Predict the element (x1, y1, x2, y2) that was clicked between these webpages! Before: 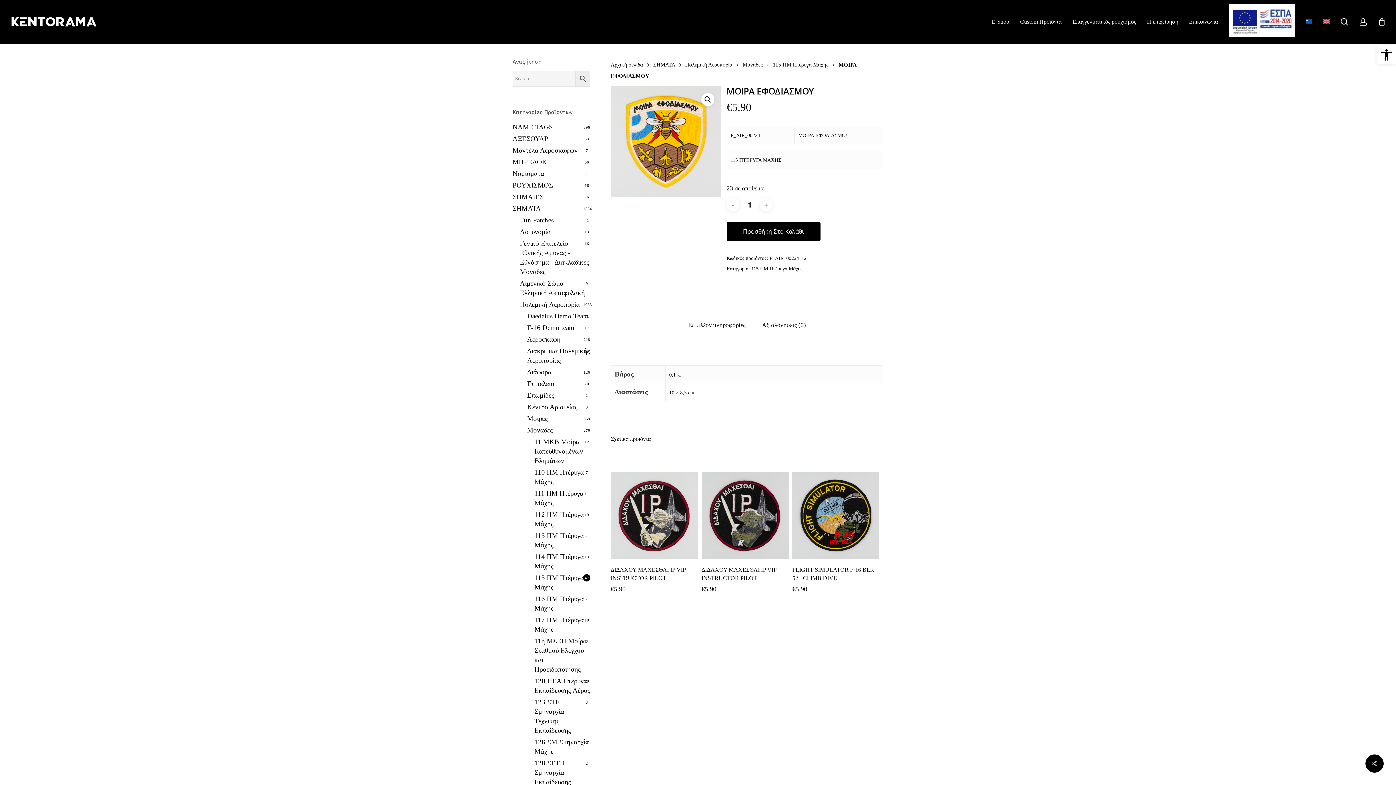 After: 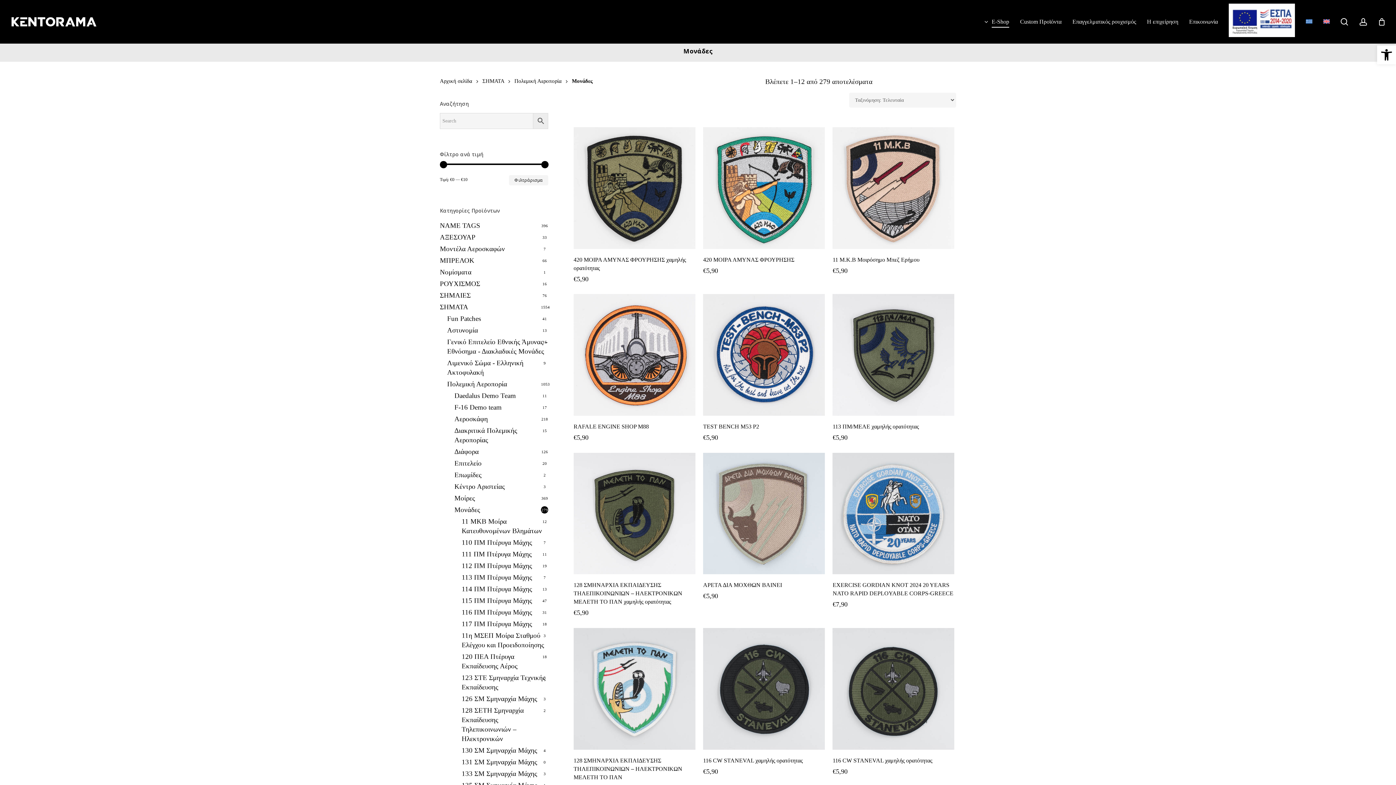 Action: bbox: (527, 425, 590, 435) label: Μονάδες